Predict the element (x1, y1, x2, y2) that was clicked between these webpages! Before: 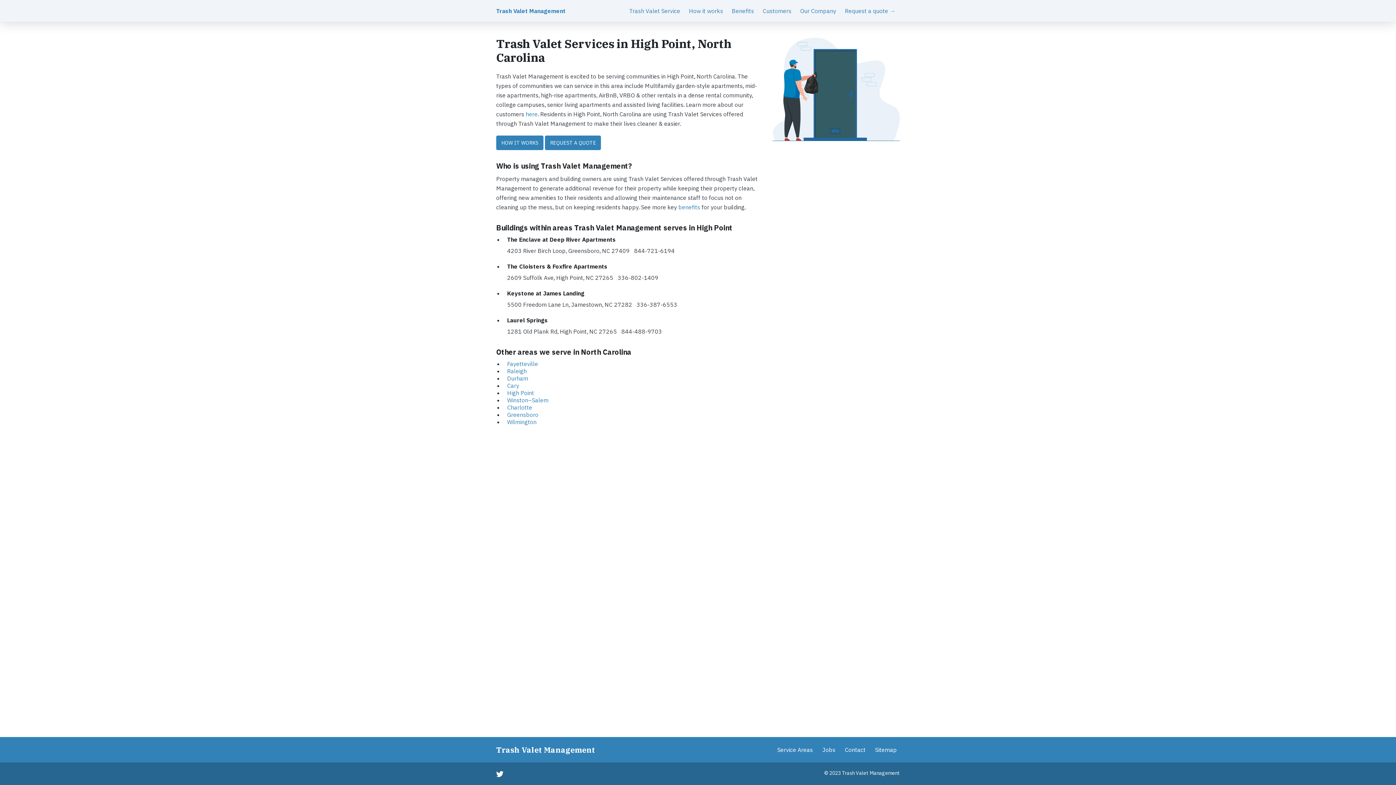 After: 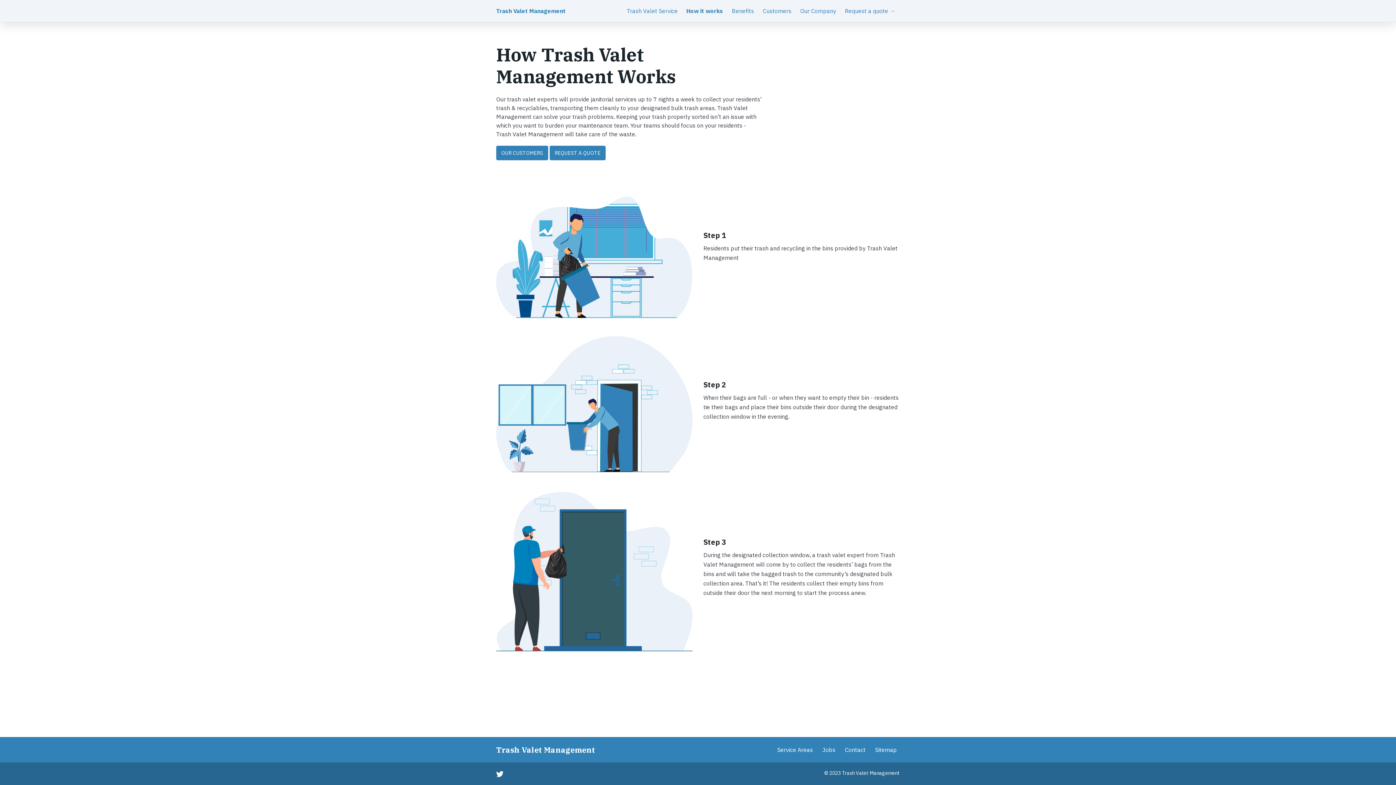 Action: label: How it works bbox: (684, 3, 727, 18)